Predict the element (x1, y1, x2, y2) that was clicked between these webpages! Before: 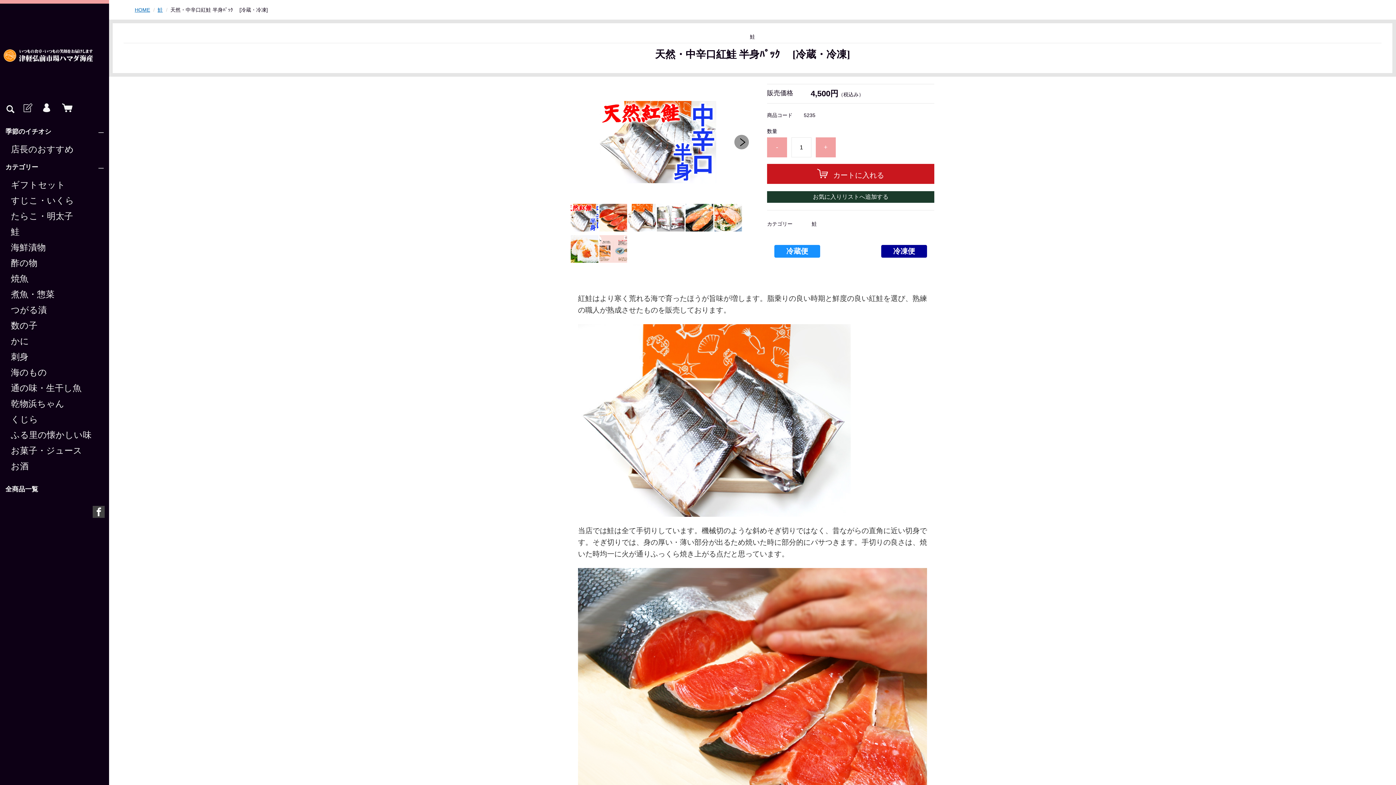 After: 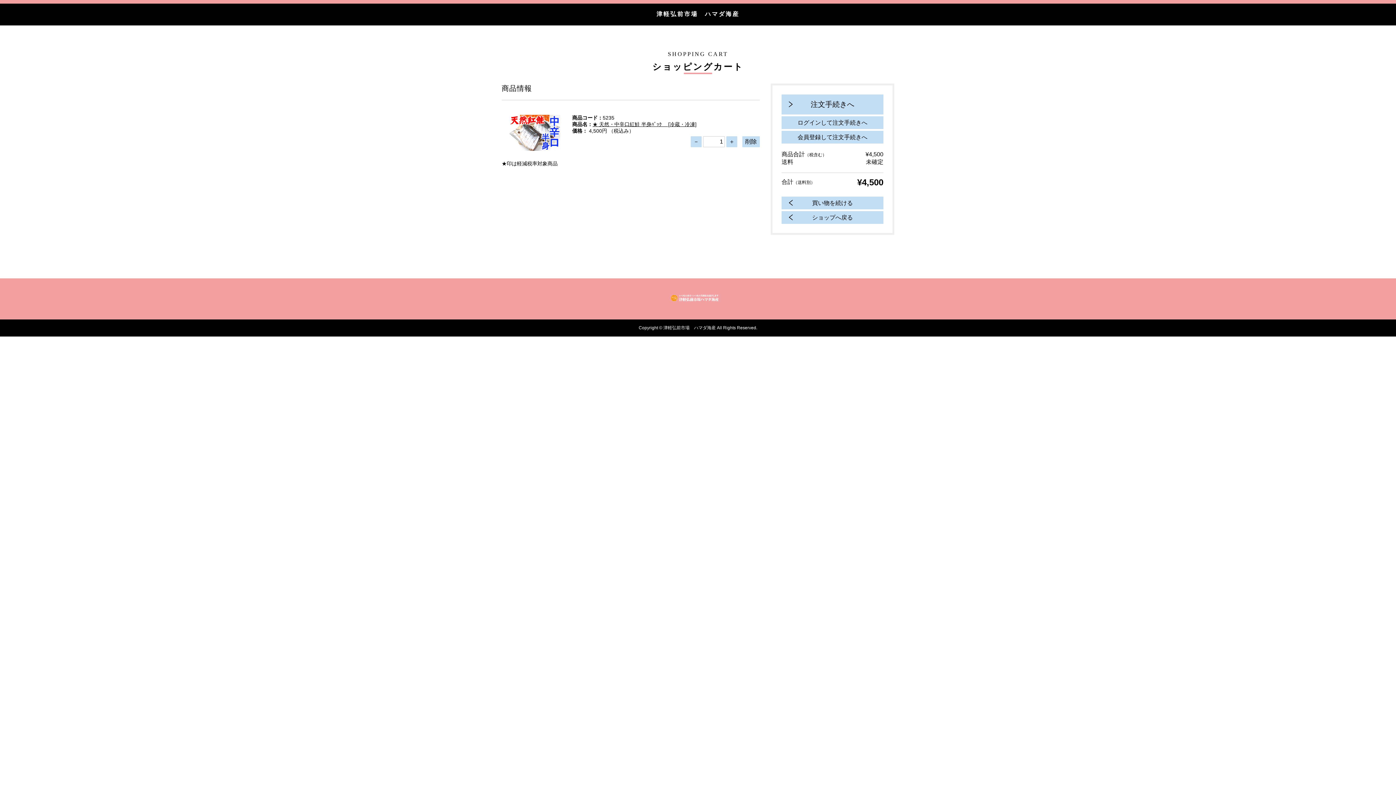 Action: label: カートに入れる bbox: (767, 164, 934, 184)